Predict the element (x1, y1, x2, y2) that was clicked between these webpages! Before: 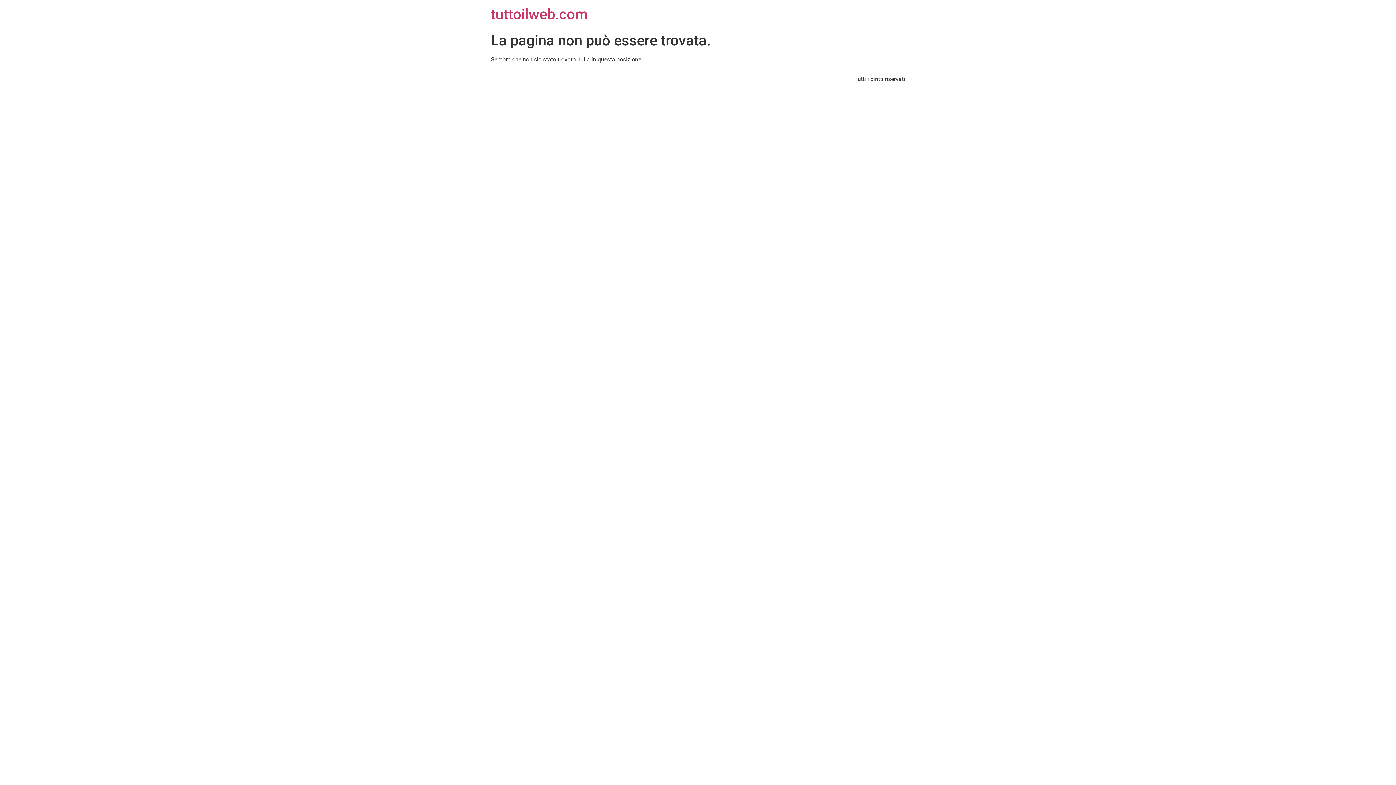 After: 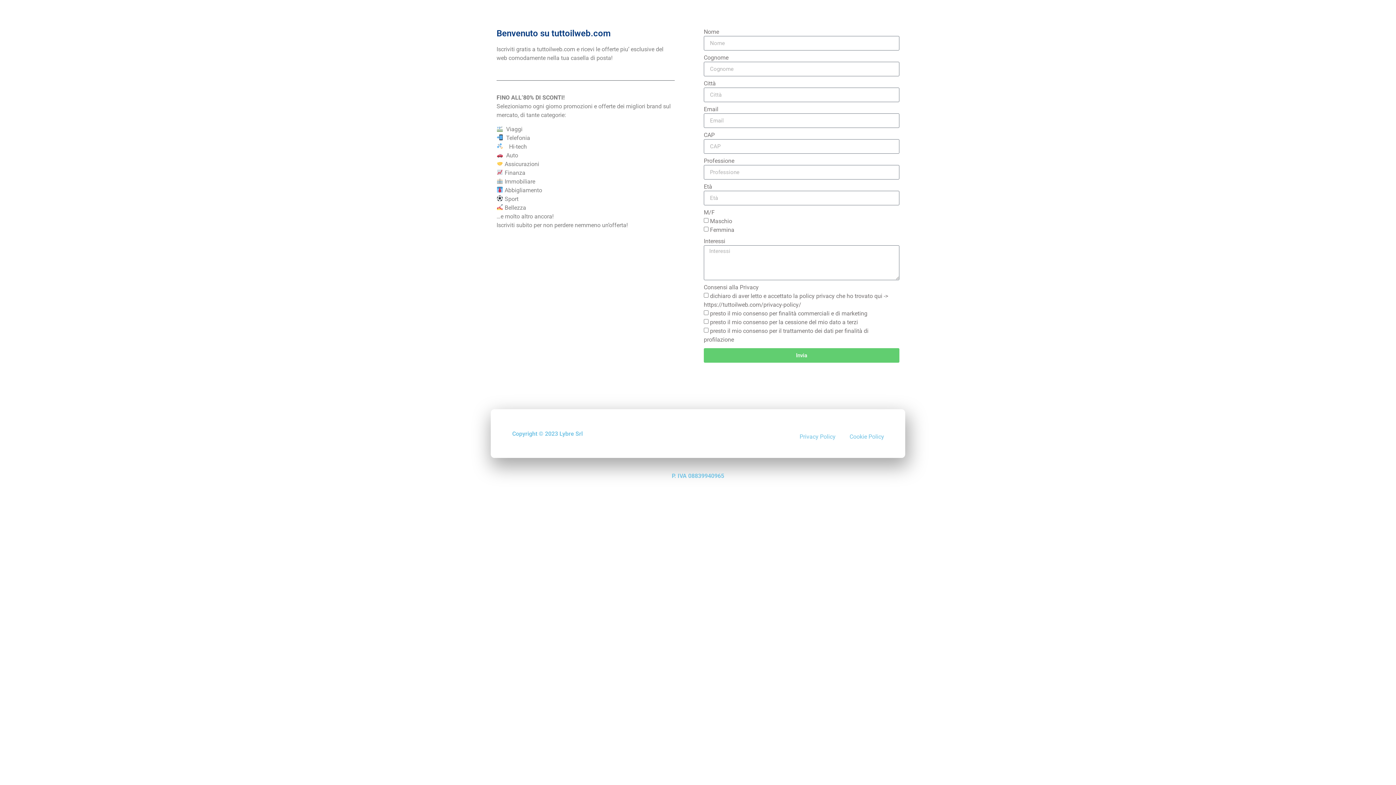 Action: bbox: (490, 5, 588, 22) label: tuttoilweb.com